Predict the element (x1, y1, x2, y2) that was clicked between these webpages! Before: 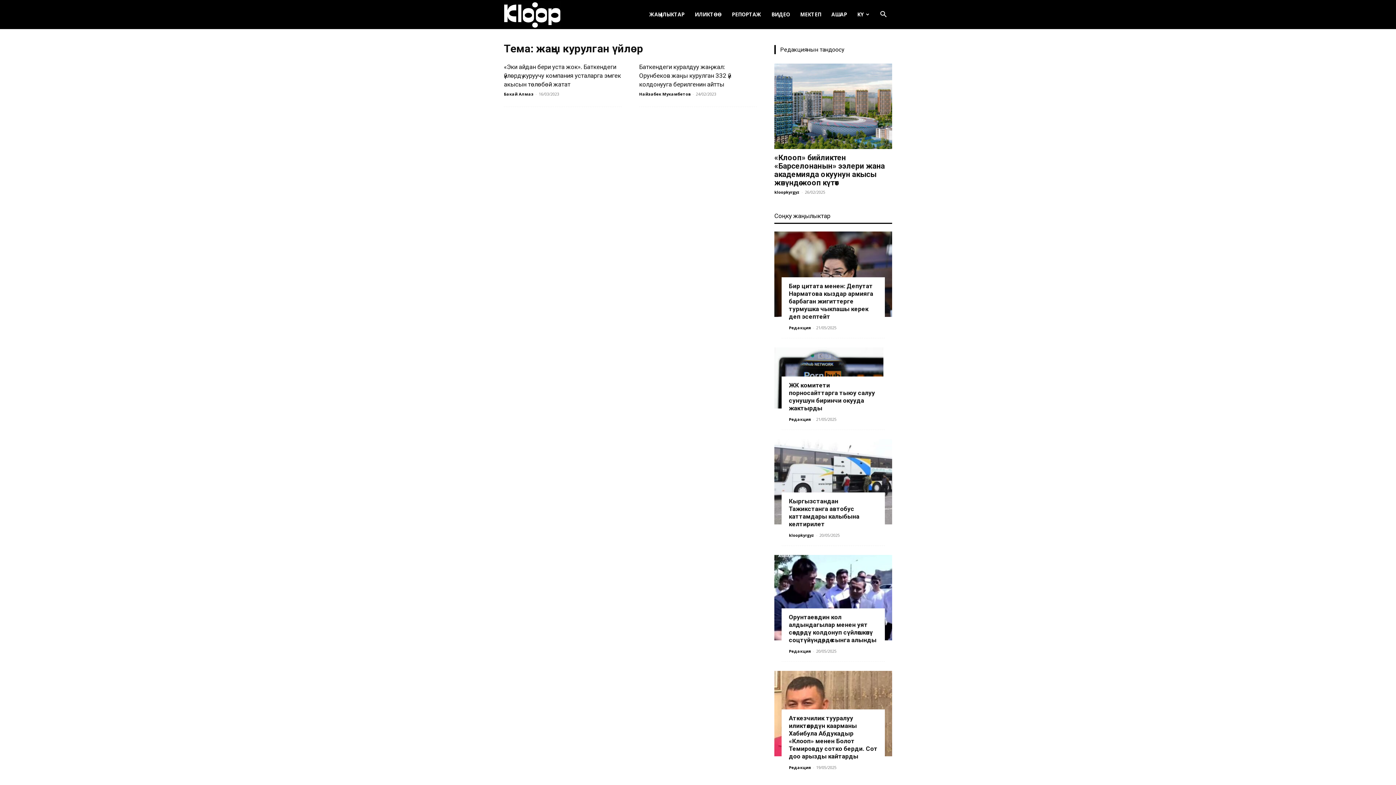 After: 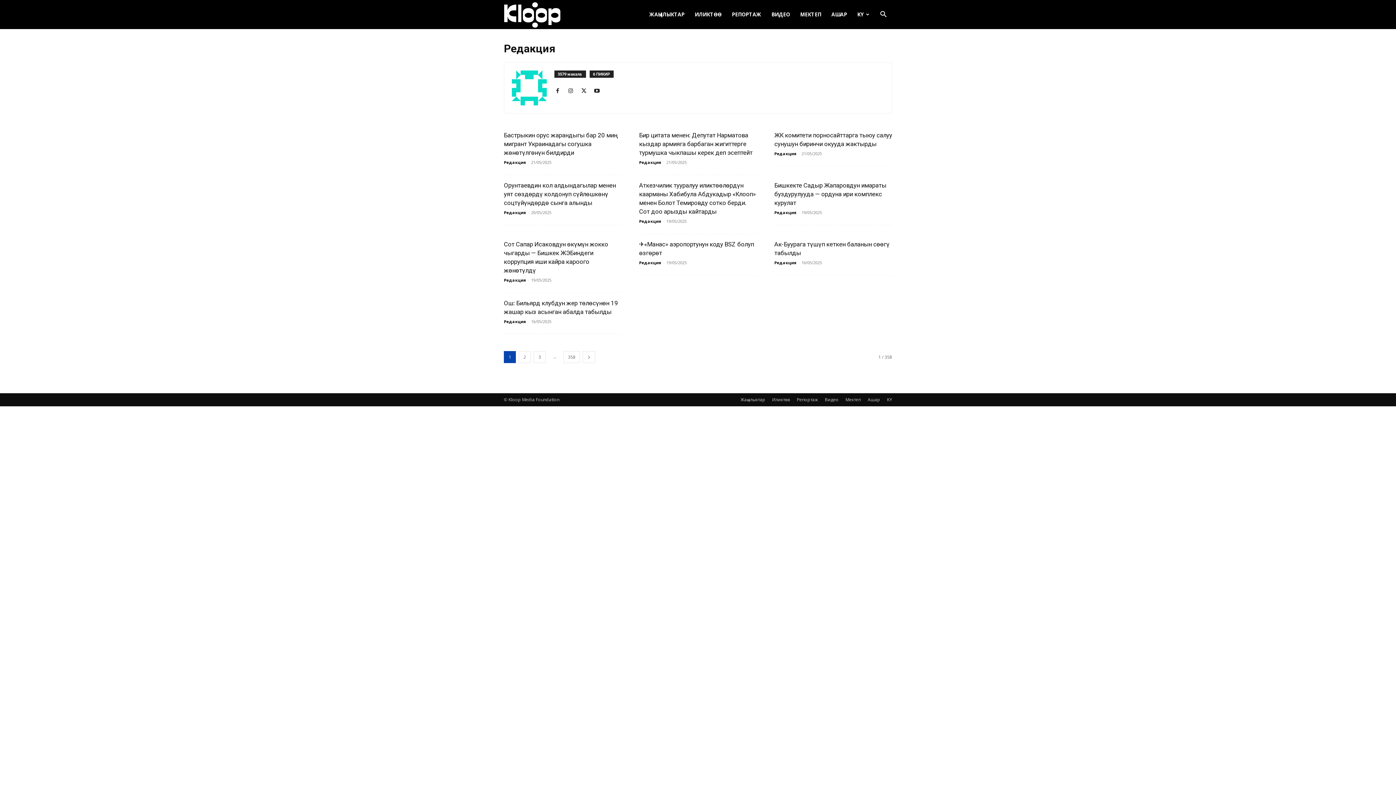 Action: bbox: (789, 416, 811, 422) label: Редакция